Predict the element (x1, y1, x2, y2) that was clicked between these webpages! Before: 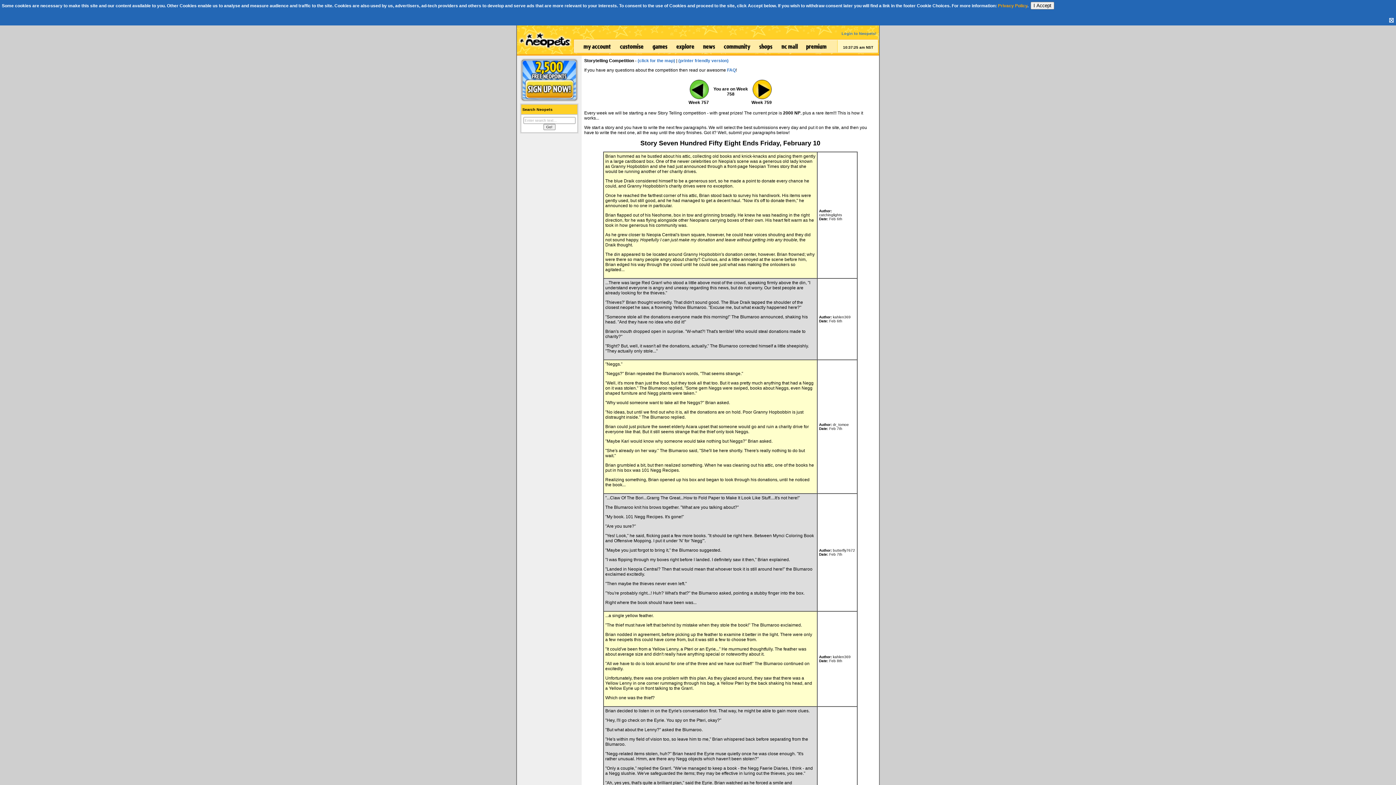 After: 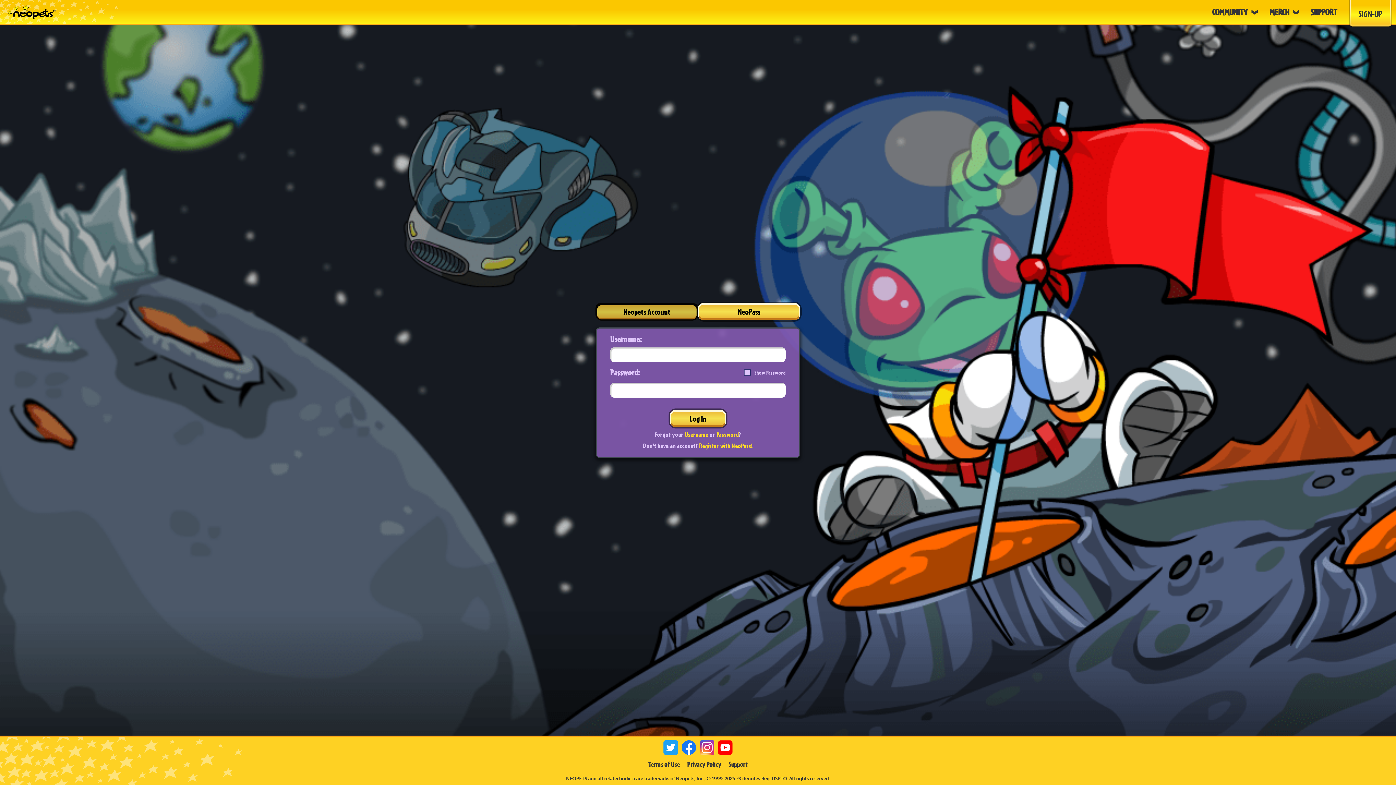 Action: bbox: (615, 49, 648, 54)